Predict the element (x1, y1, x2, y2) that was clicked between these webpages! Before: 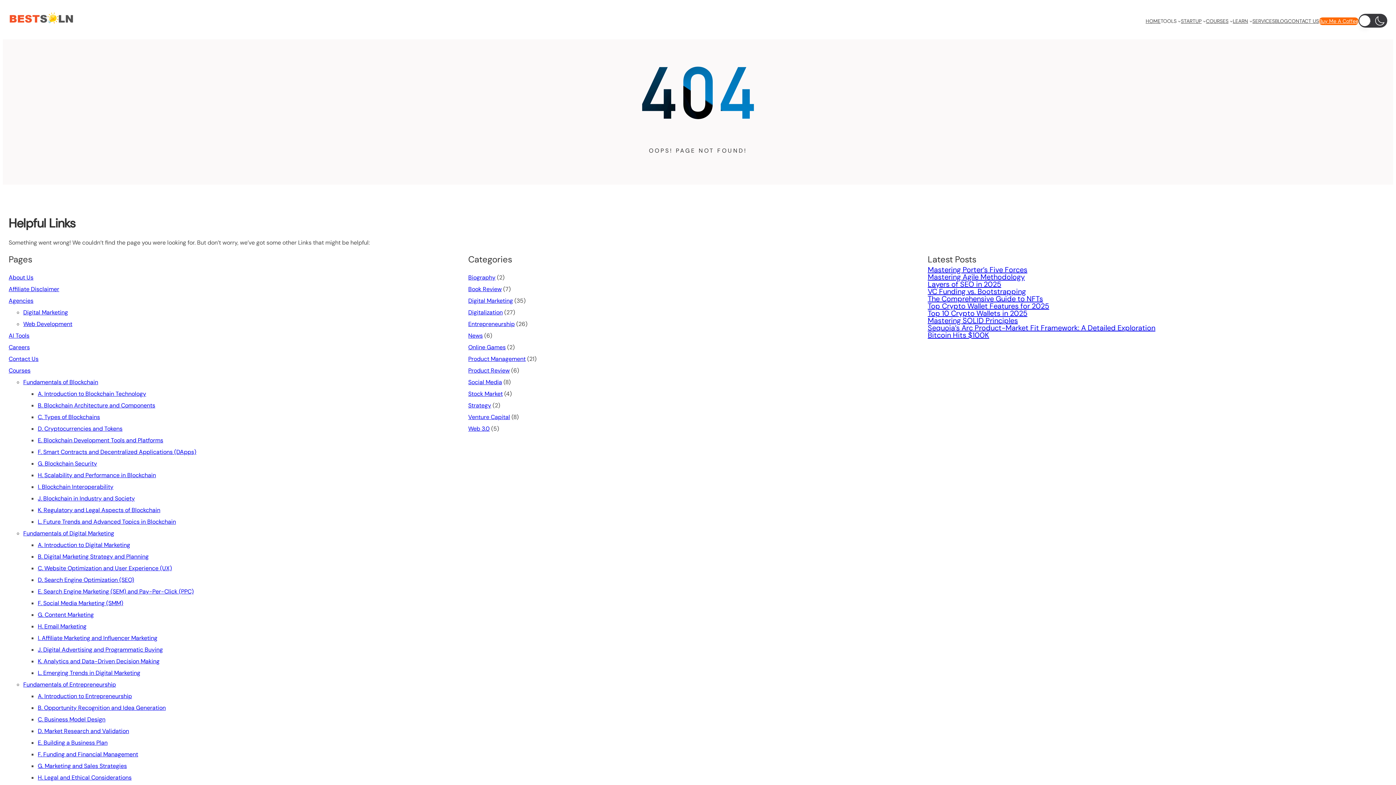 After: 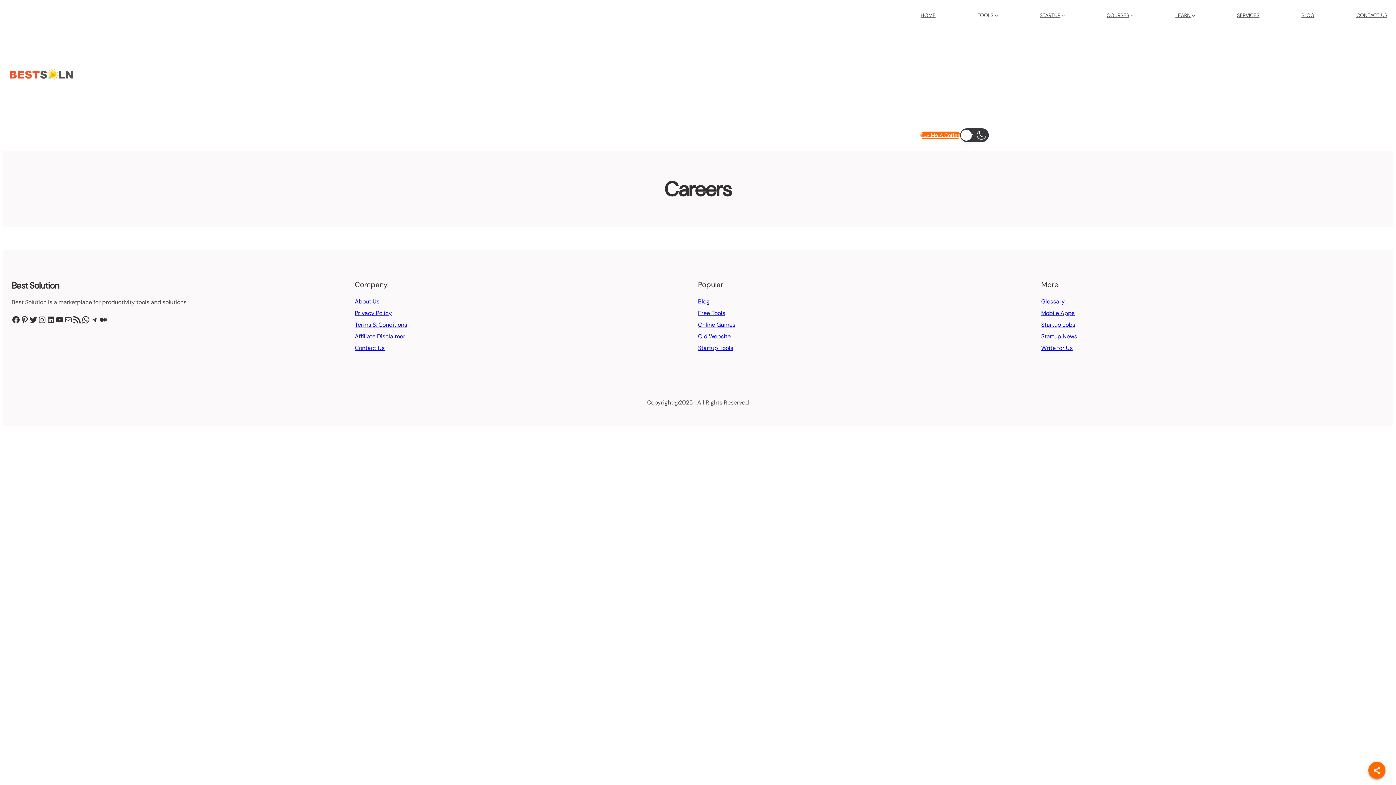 Action: bbox: (8, 343, 29, 351) label: Careers